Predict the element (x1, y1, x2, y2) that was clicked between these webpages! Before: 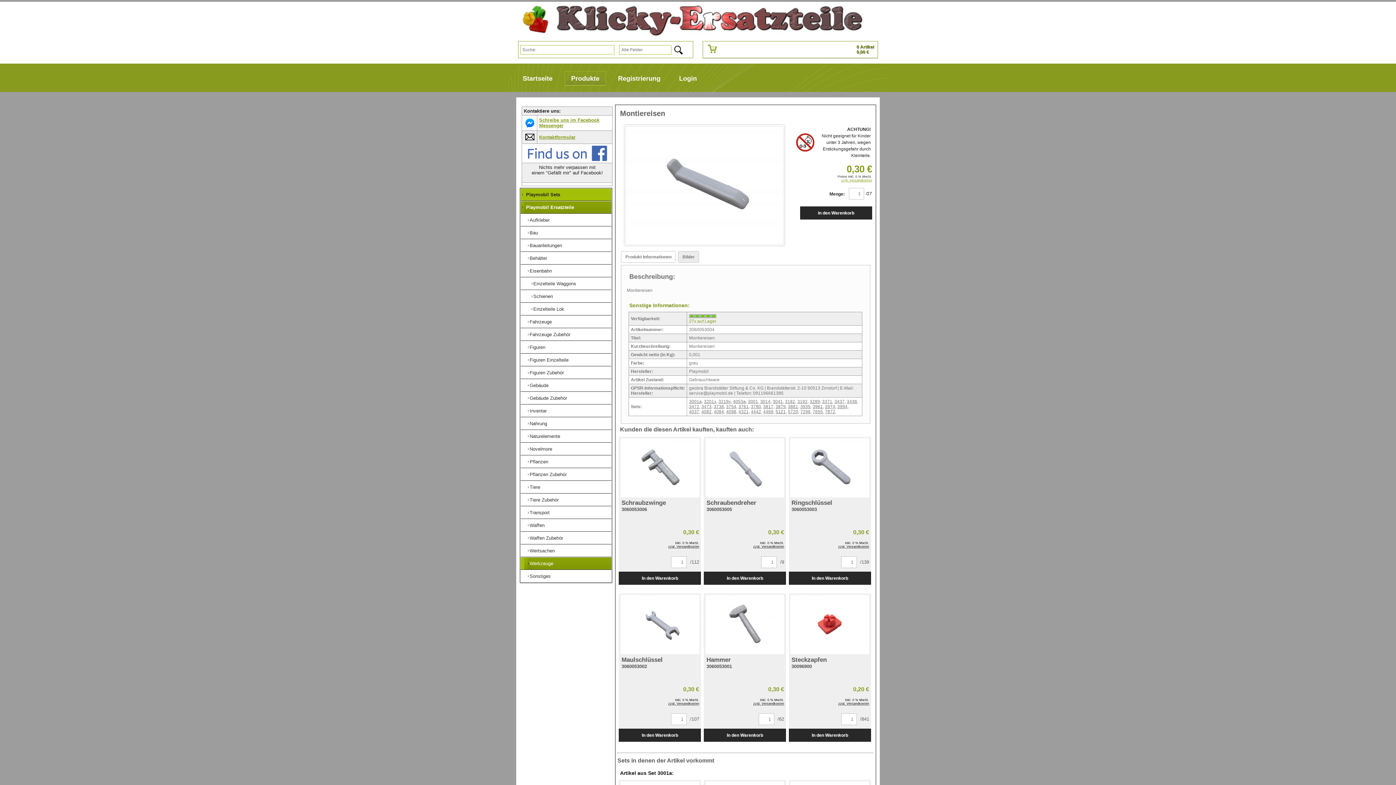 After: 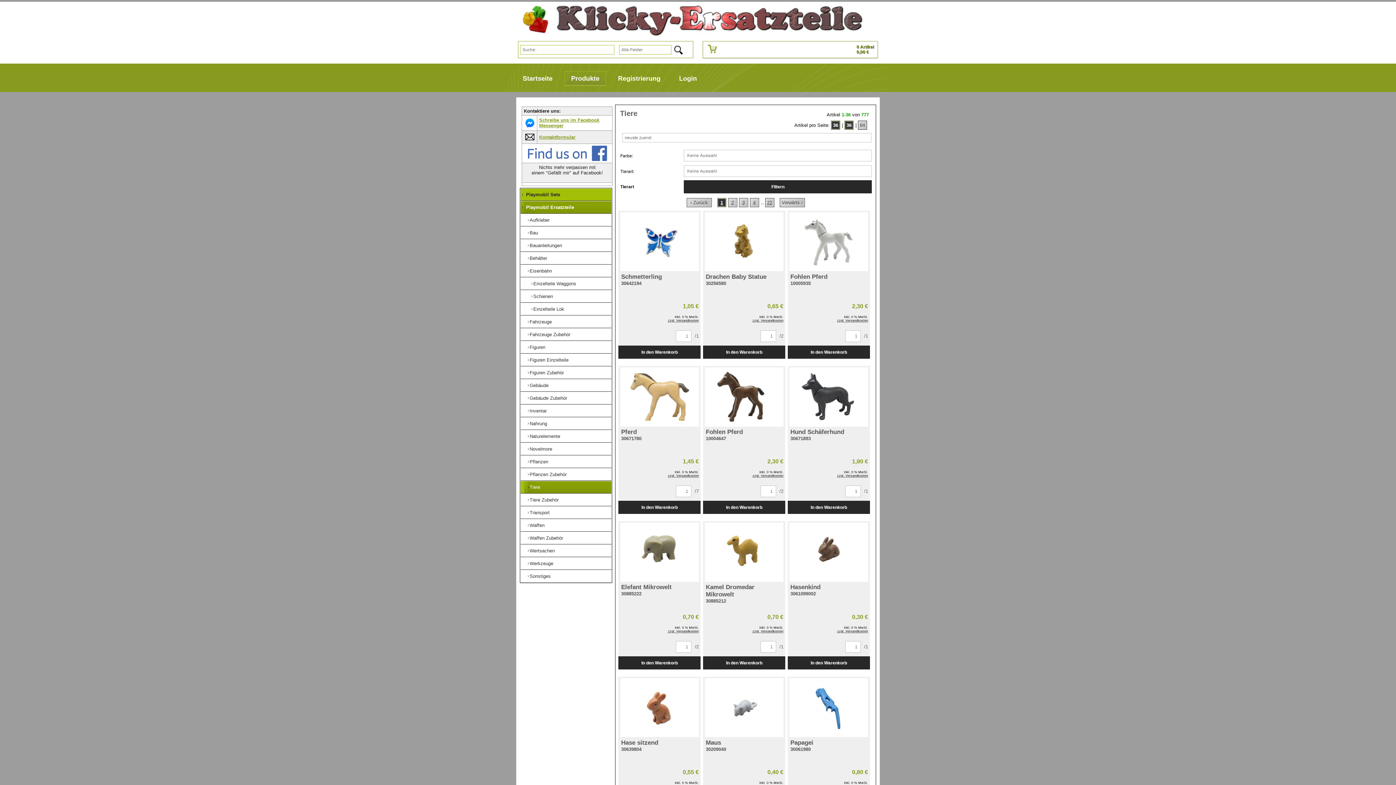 Action: bbox: (524, 481, 611, 493) label: Tiere